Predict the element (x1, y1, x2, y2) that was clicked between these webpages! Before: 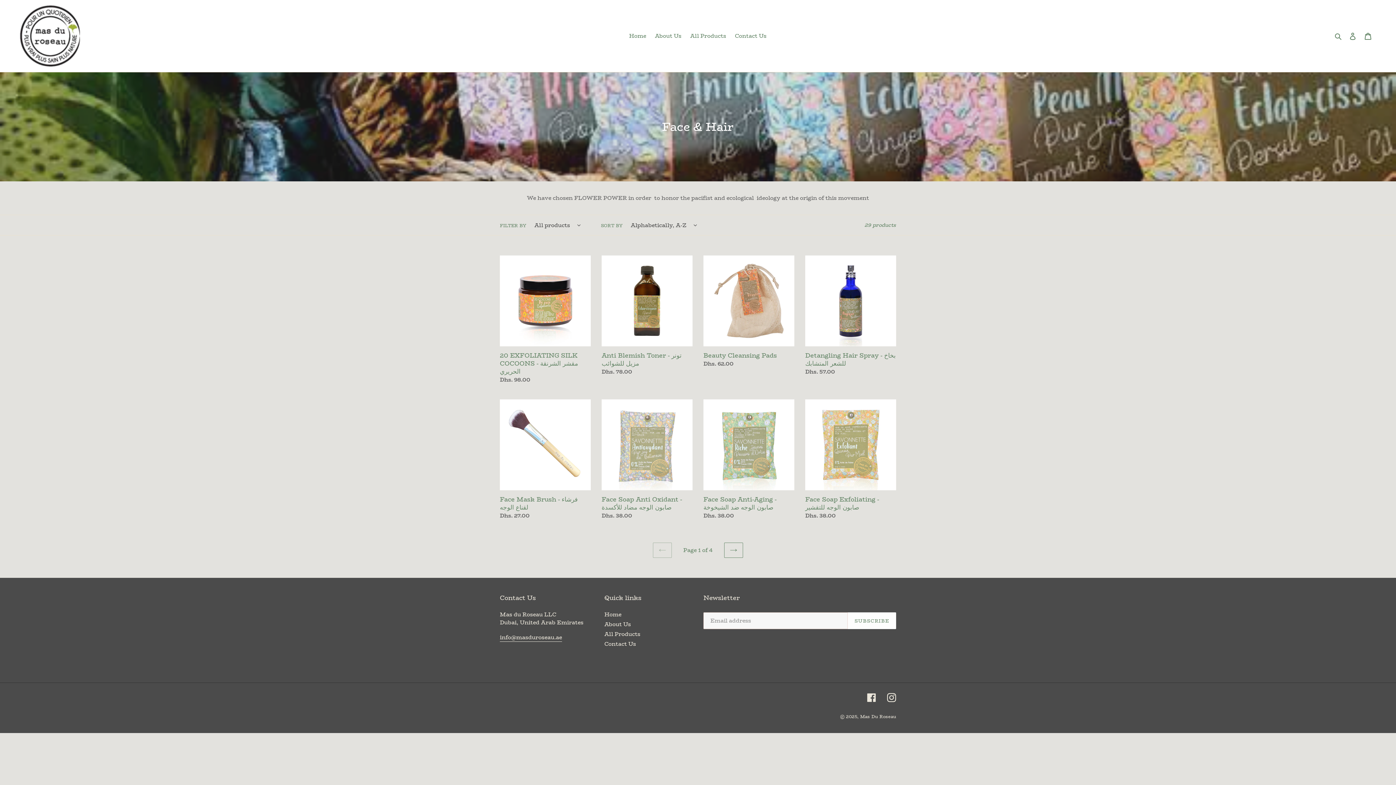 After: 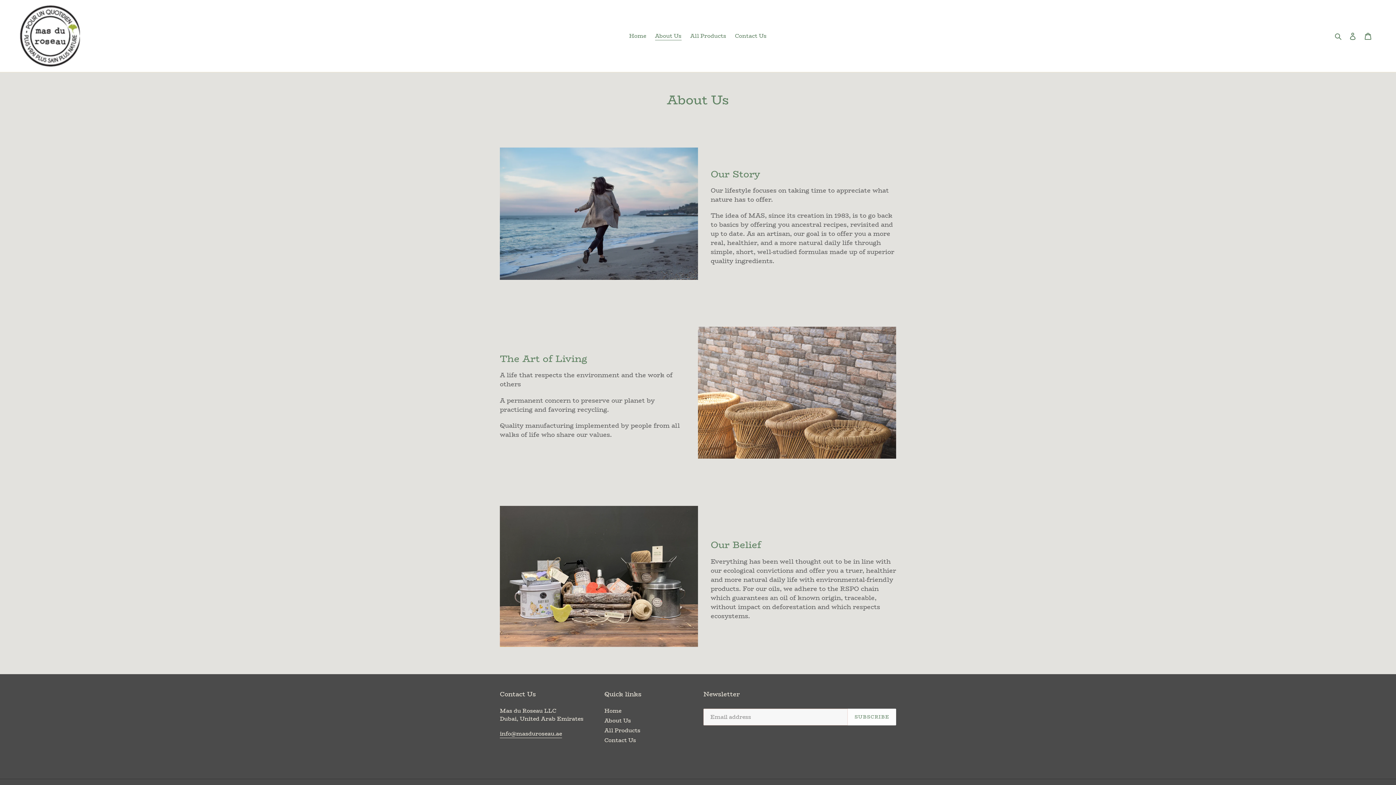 Action: bbox: (651, 30, 685, 41) label: About Us